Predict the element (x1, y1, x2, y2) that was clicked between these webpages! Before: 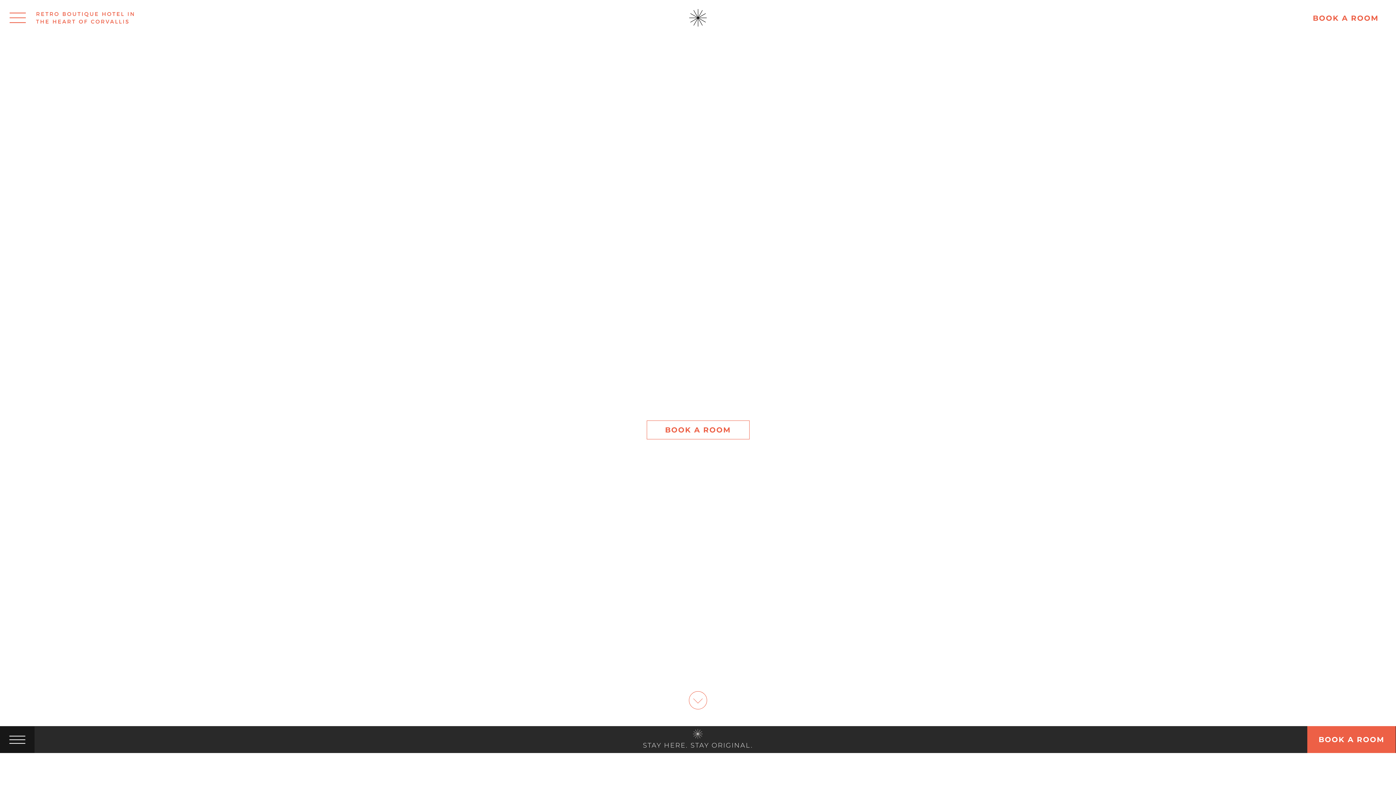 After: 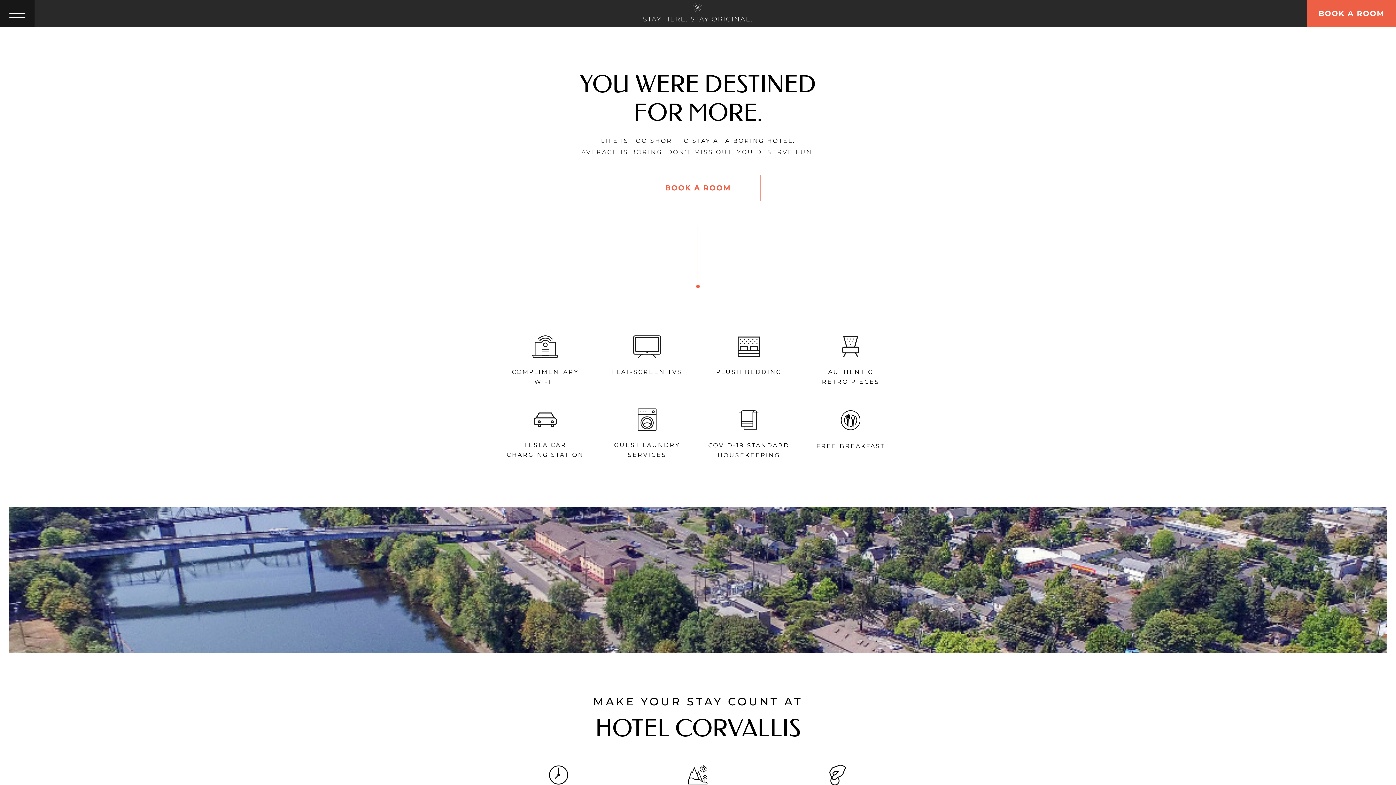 Action: bbox: (689, 691, 707, 709)